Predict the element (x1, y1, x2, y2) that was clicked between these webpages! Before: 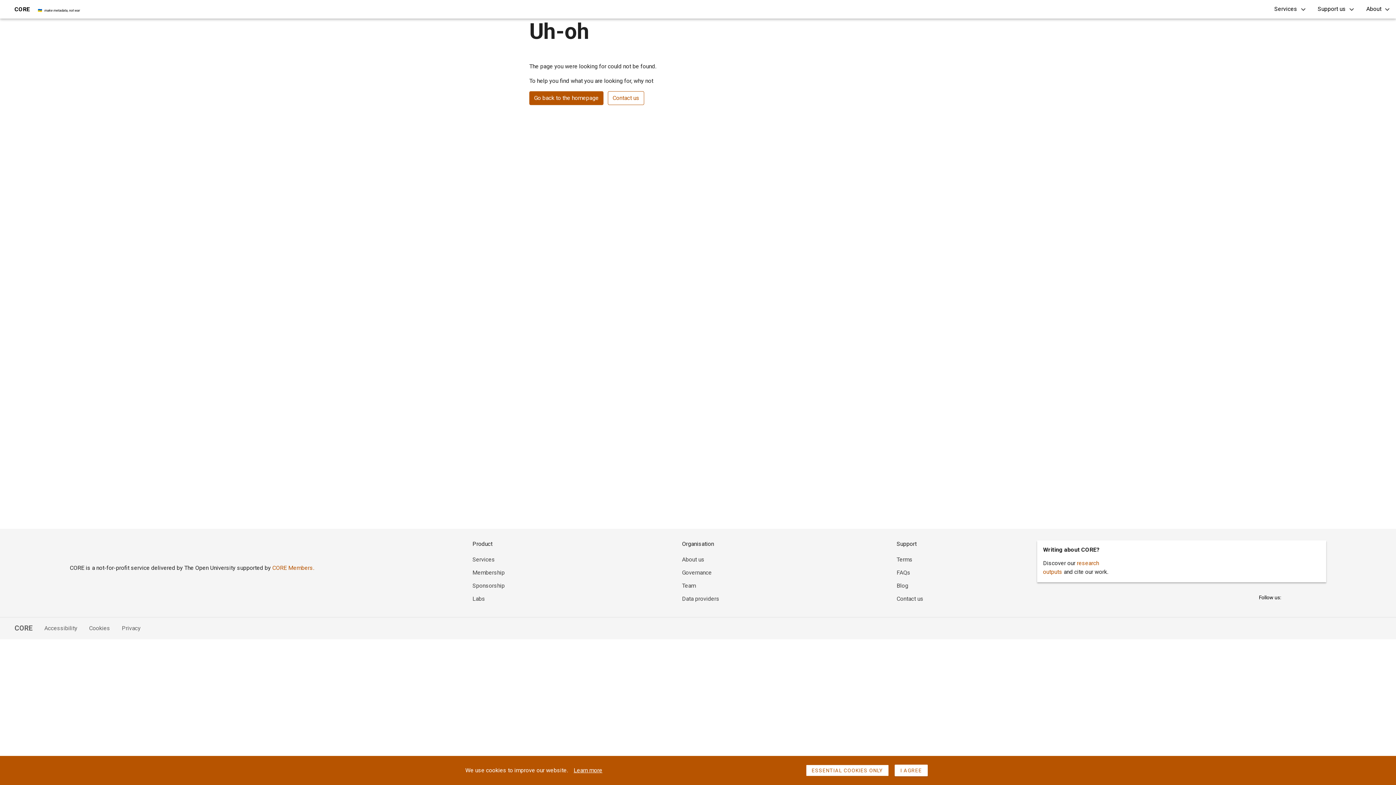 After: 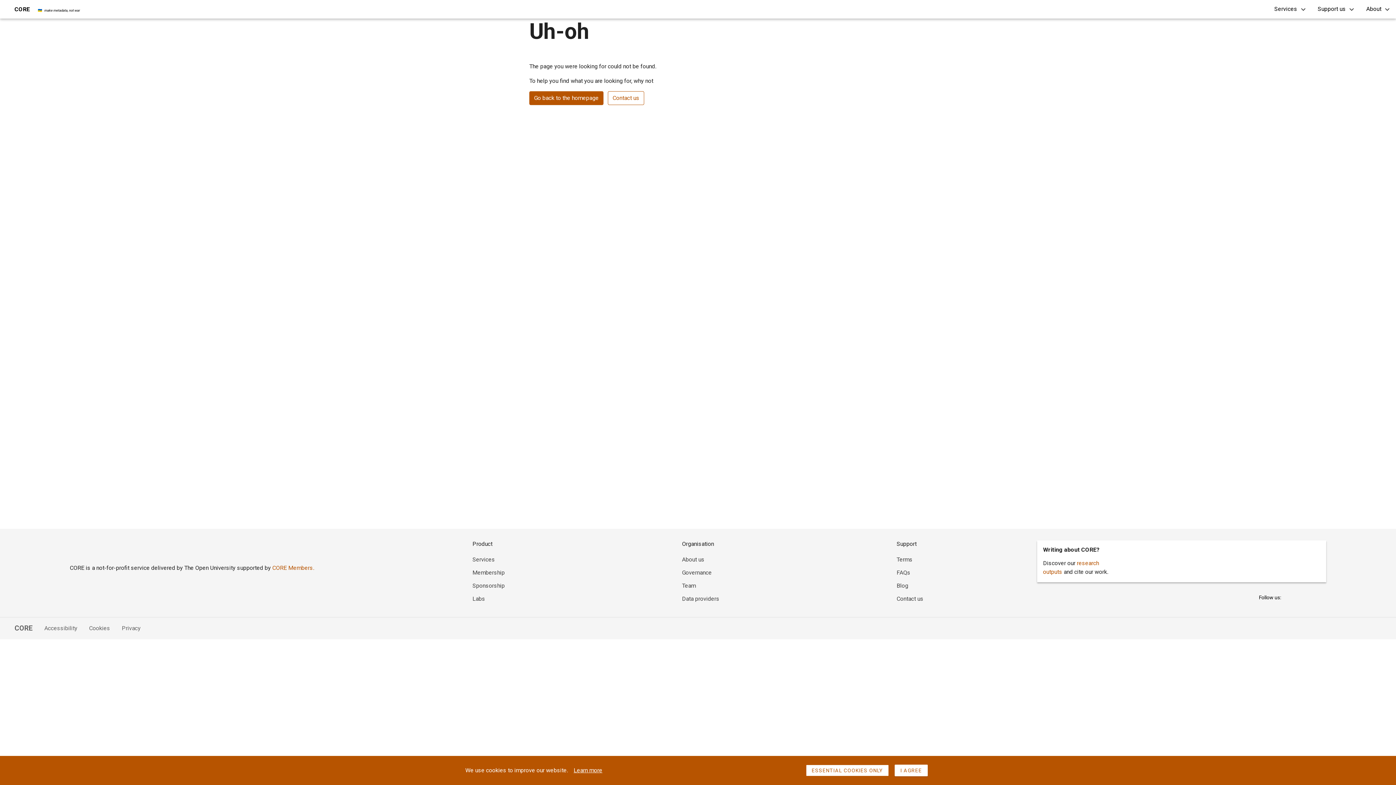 Action: bbox: (110, 624, 140, 633) label: Privacy